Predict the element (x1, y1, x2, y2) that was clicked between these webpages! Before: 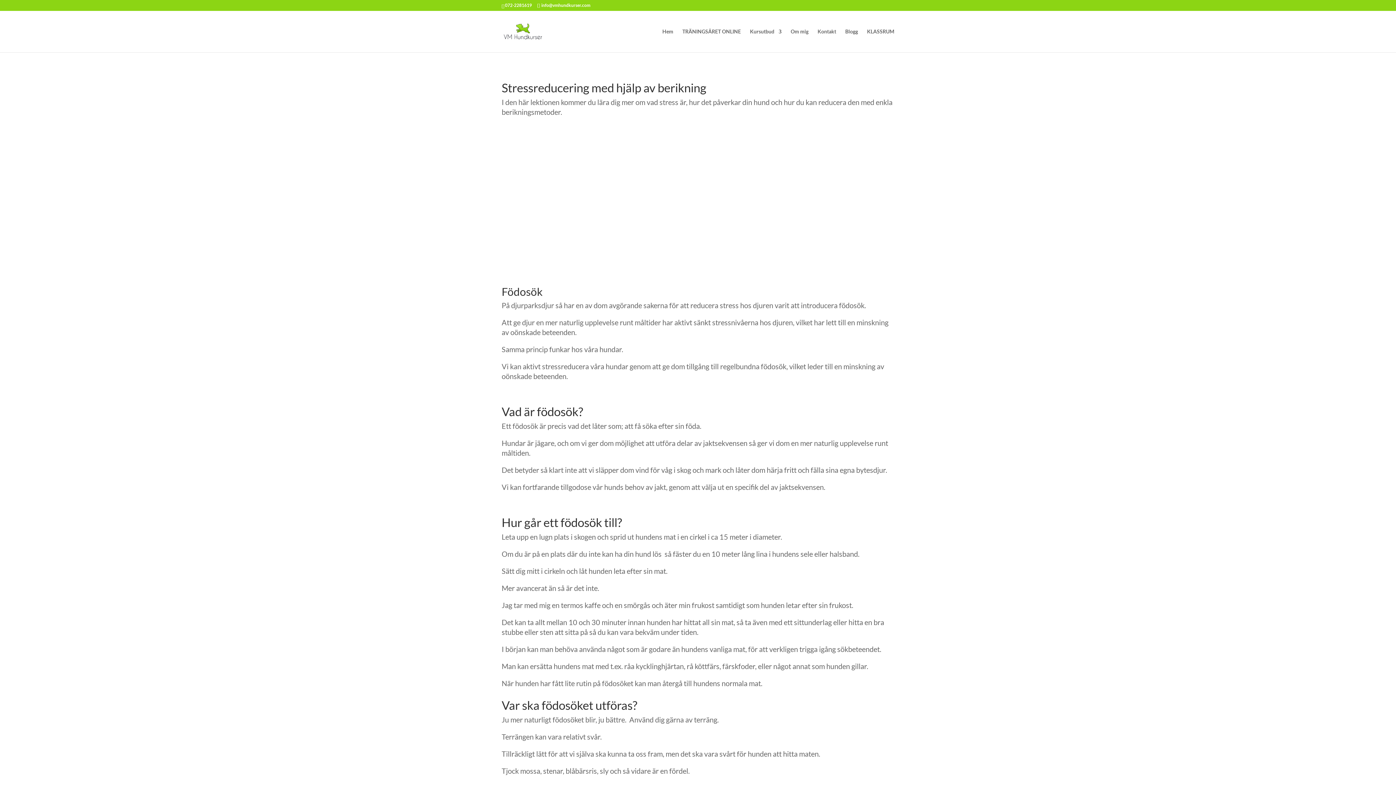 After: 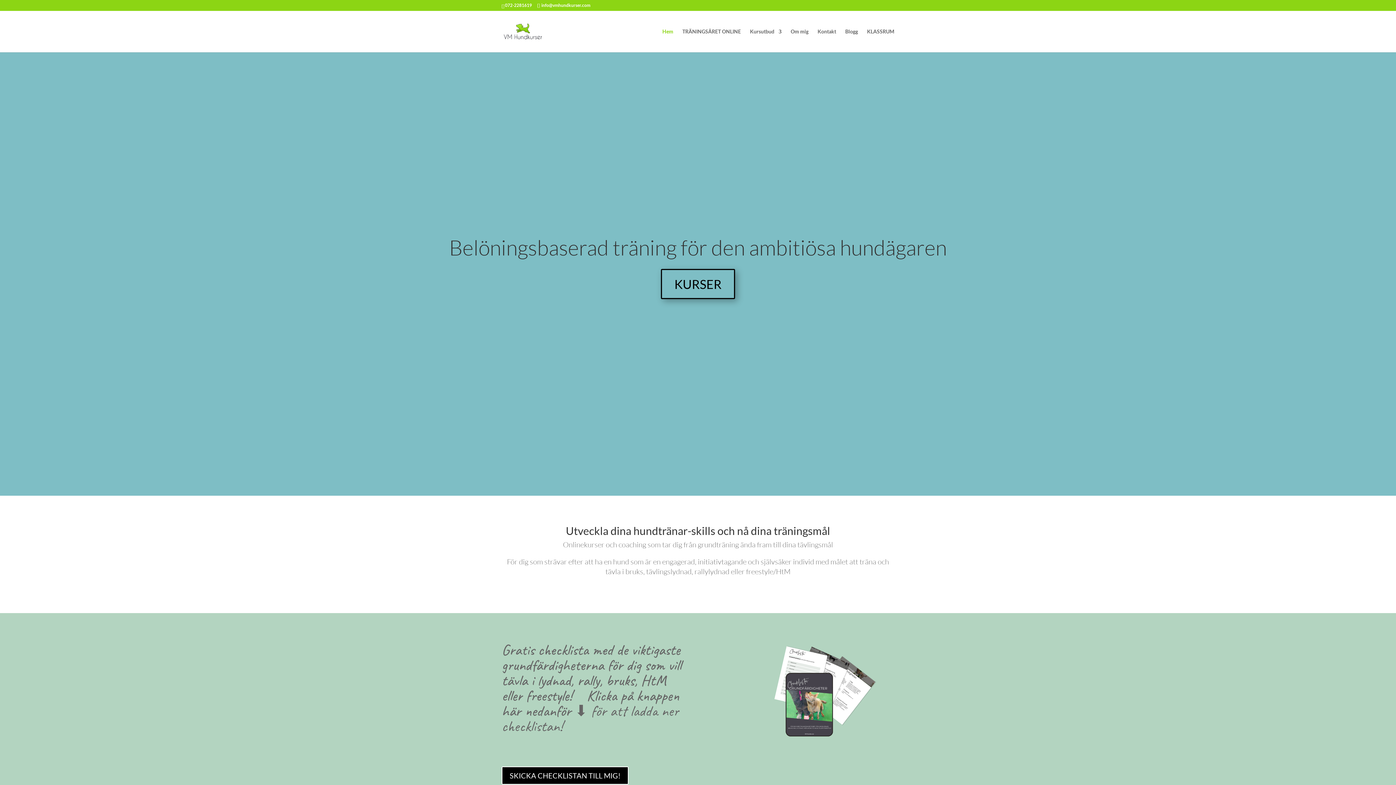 Action: bbox: (502, 27, 544, 34)